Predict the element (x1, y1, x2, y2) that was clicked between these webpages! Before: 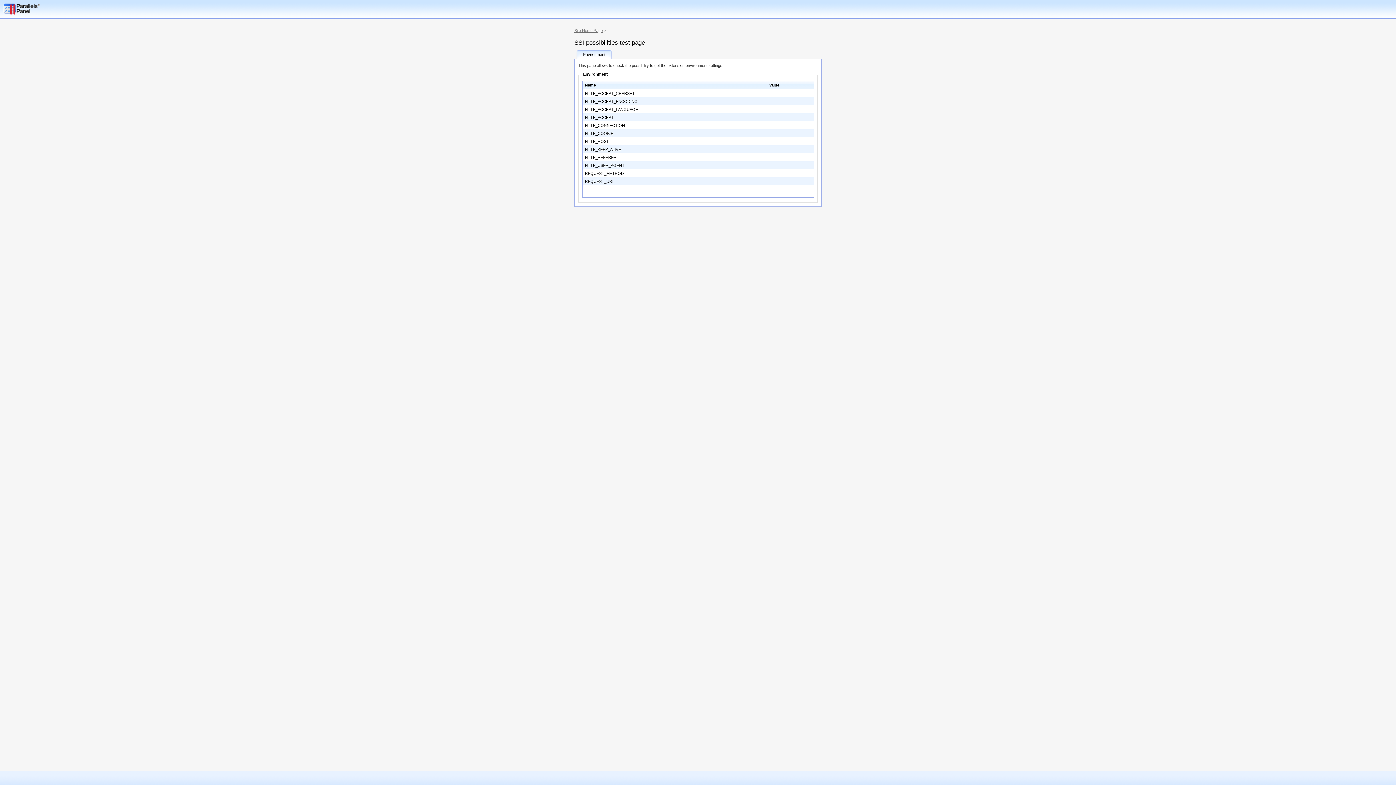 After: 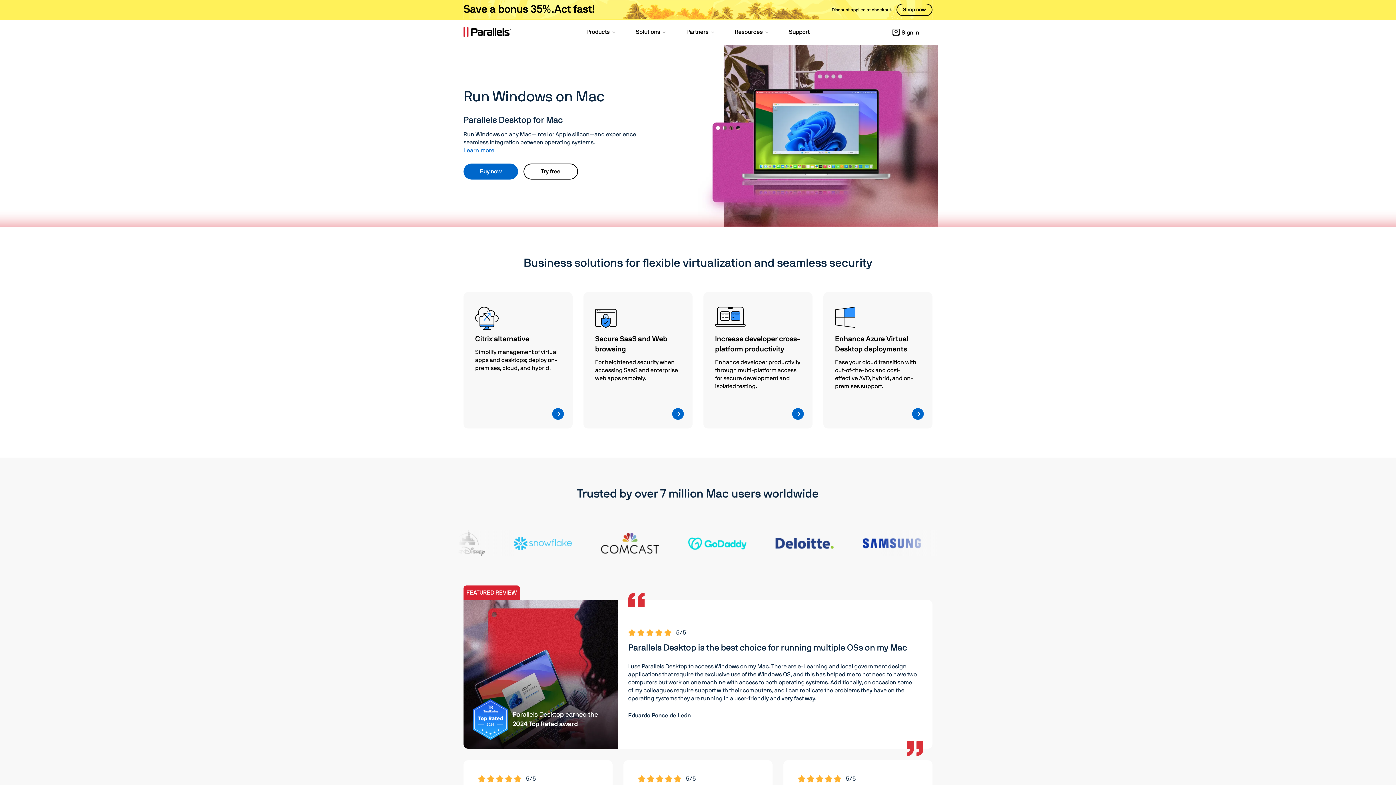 Action: label: Parallels Plesk Panel bbox: (3, 0, 80, 18)